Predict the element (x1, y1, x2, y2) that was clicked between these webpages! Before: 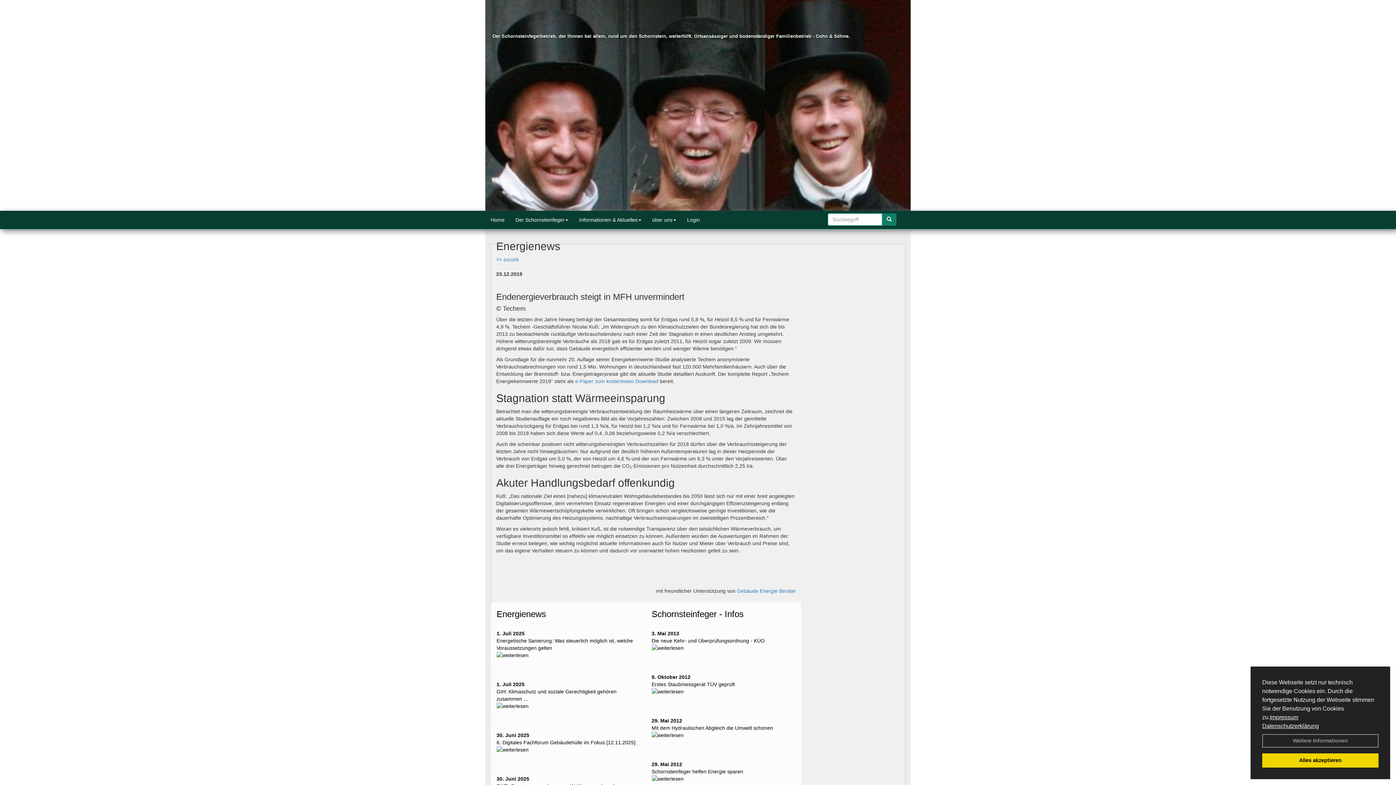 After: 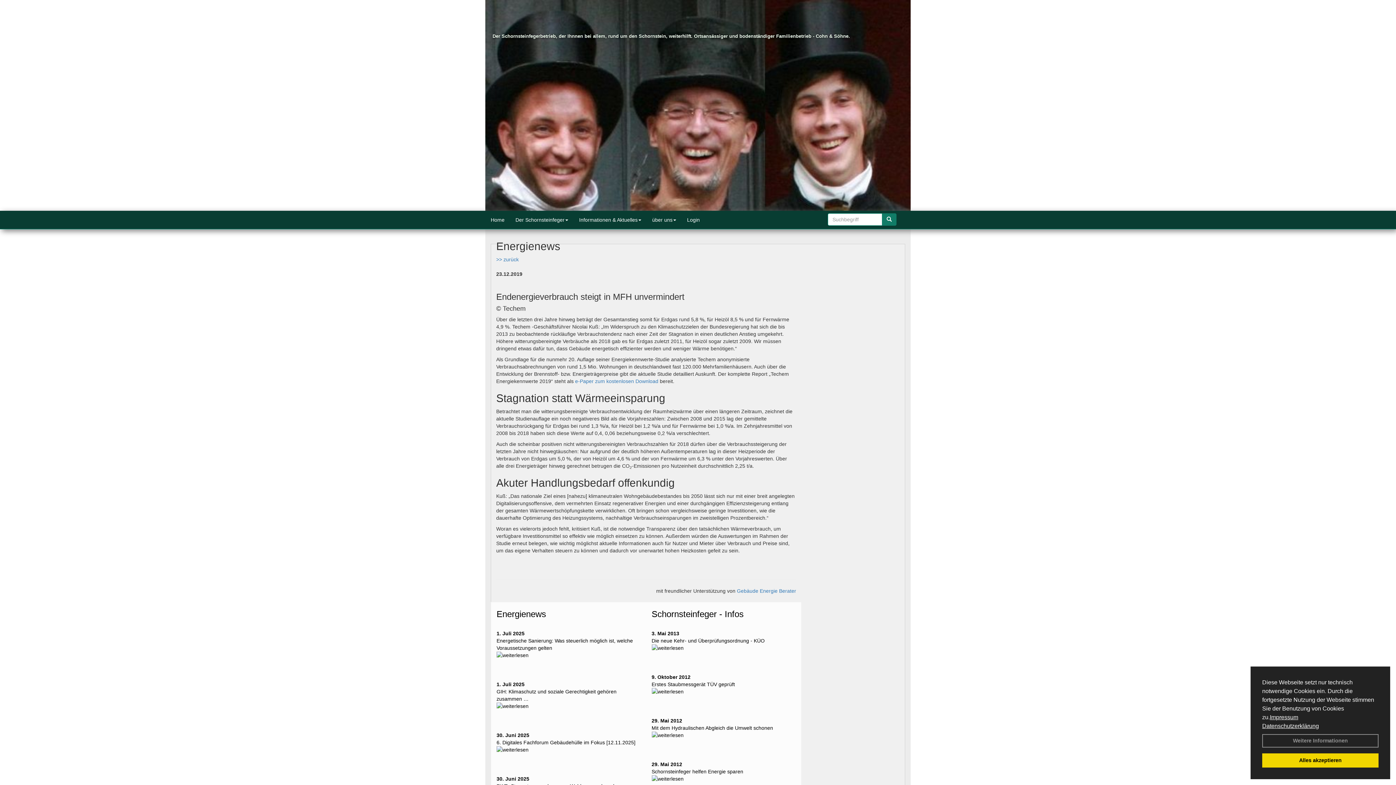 Action: bbox: (1262, 723, 1319, 729) label: Datenschutzerklärung